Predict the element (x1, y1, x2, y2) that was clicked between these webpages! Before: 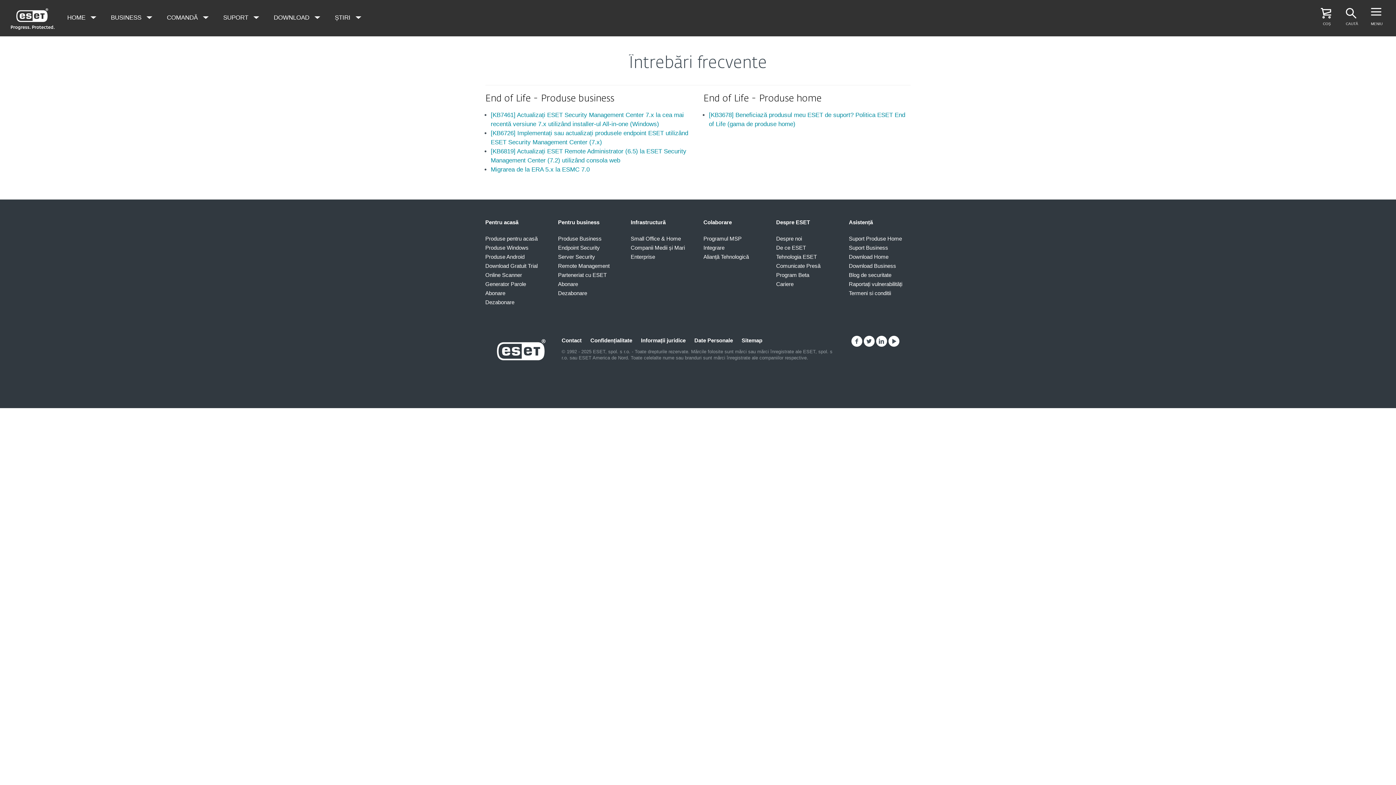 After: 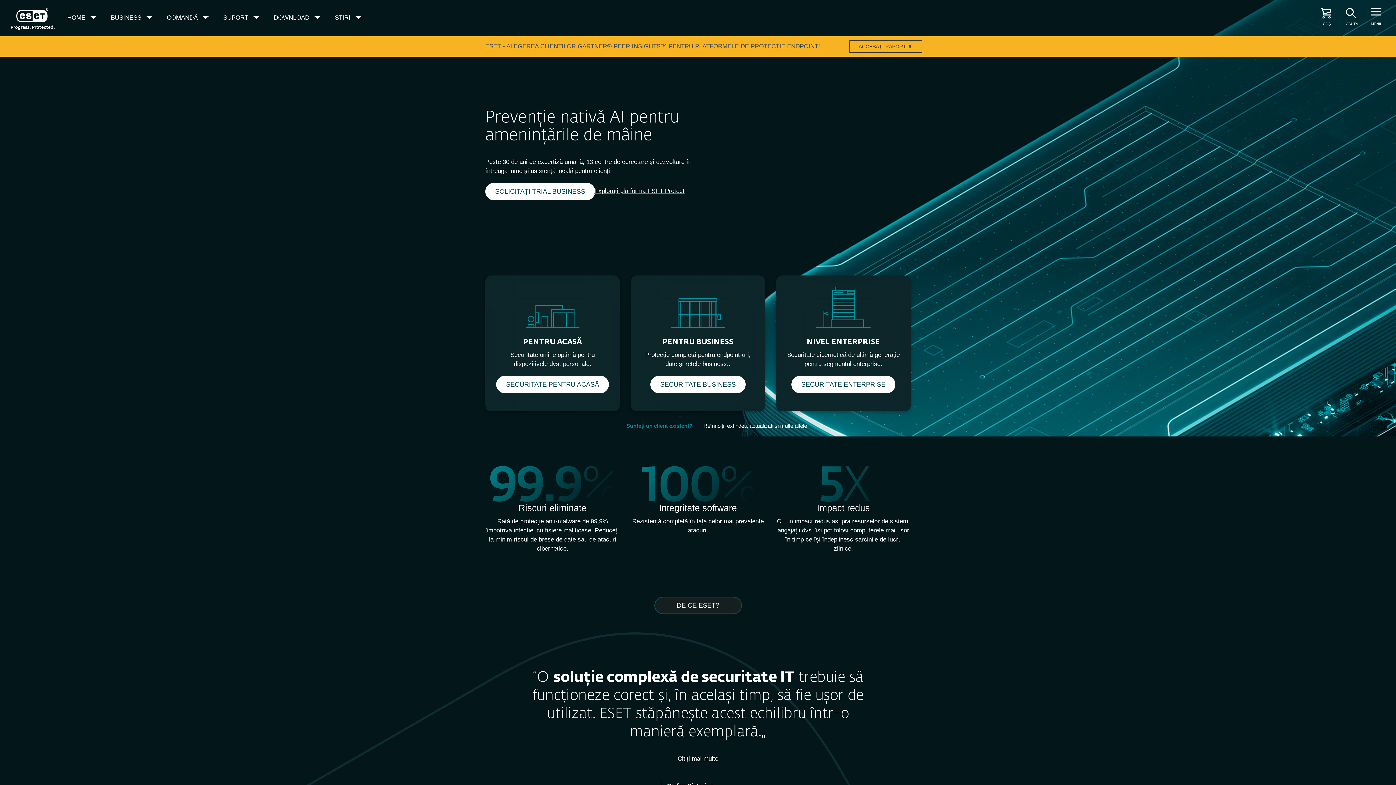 Action: bbox: (490, 350, 550, 356)